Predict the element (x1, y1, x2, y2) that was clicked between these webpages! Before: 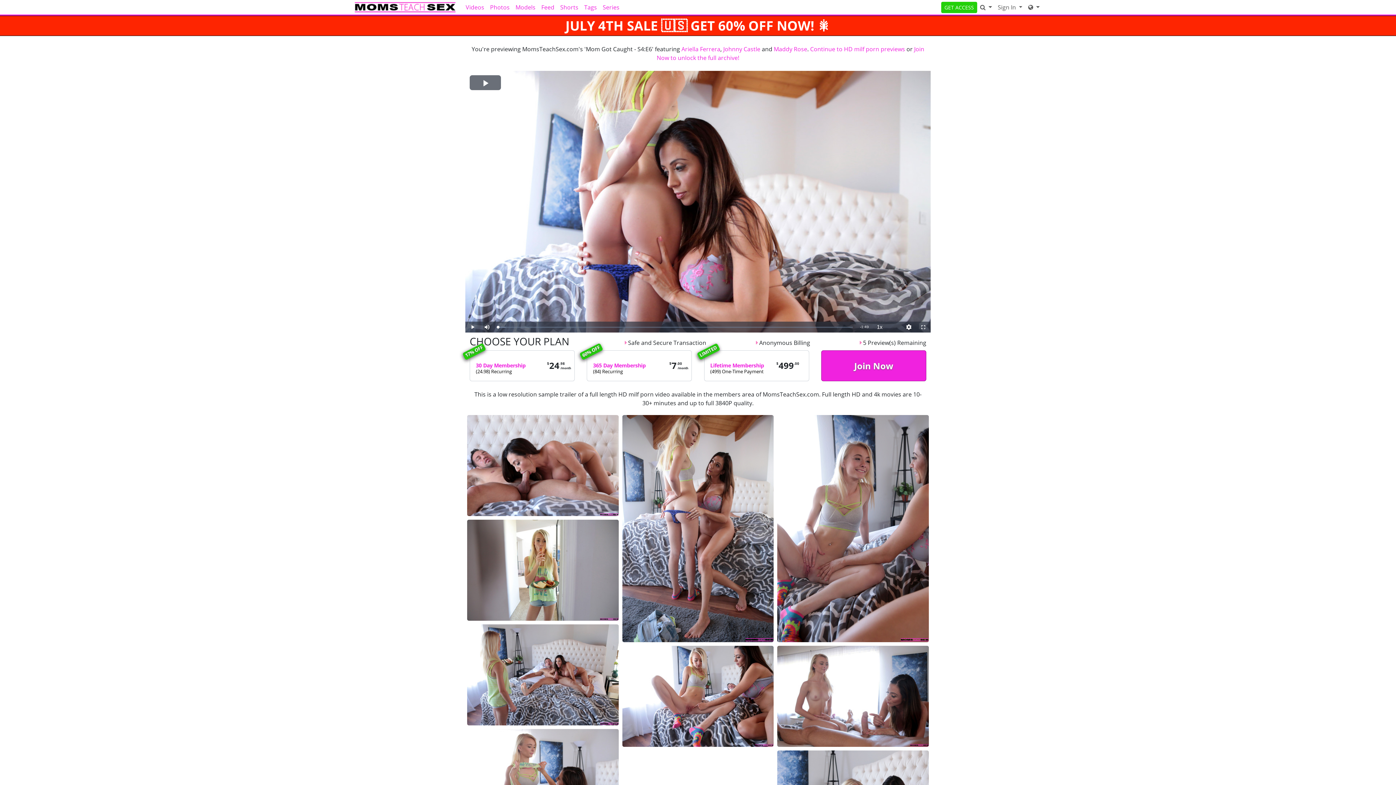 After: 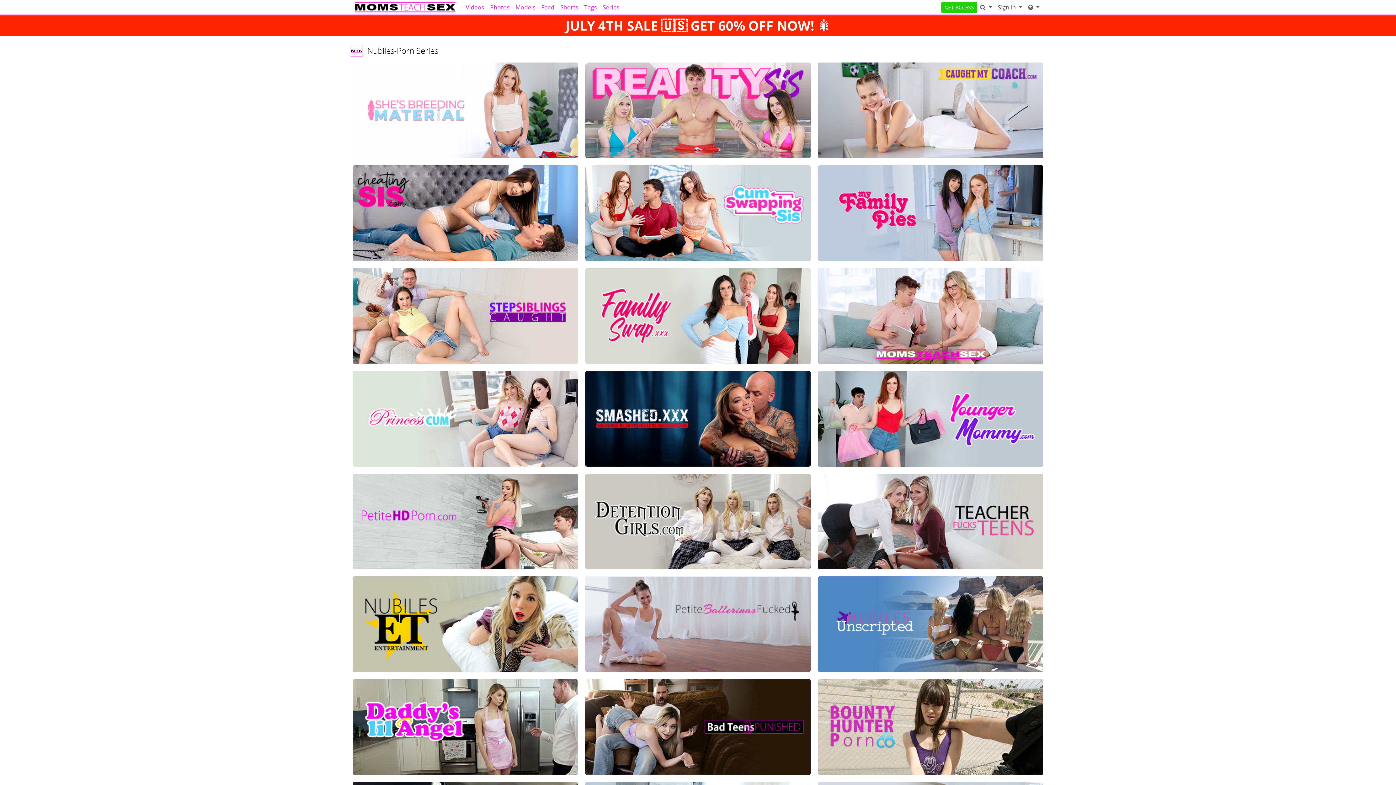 Action: bbox: (600, 0, 622, 14) label: Series